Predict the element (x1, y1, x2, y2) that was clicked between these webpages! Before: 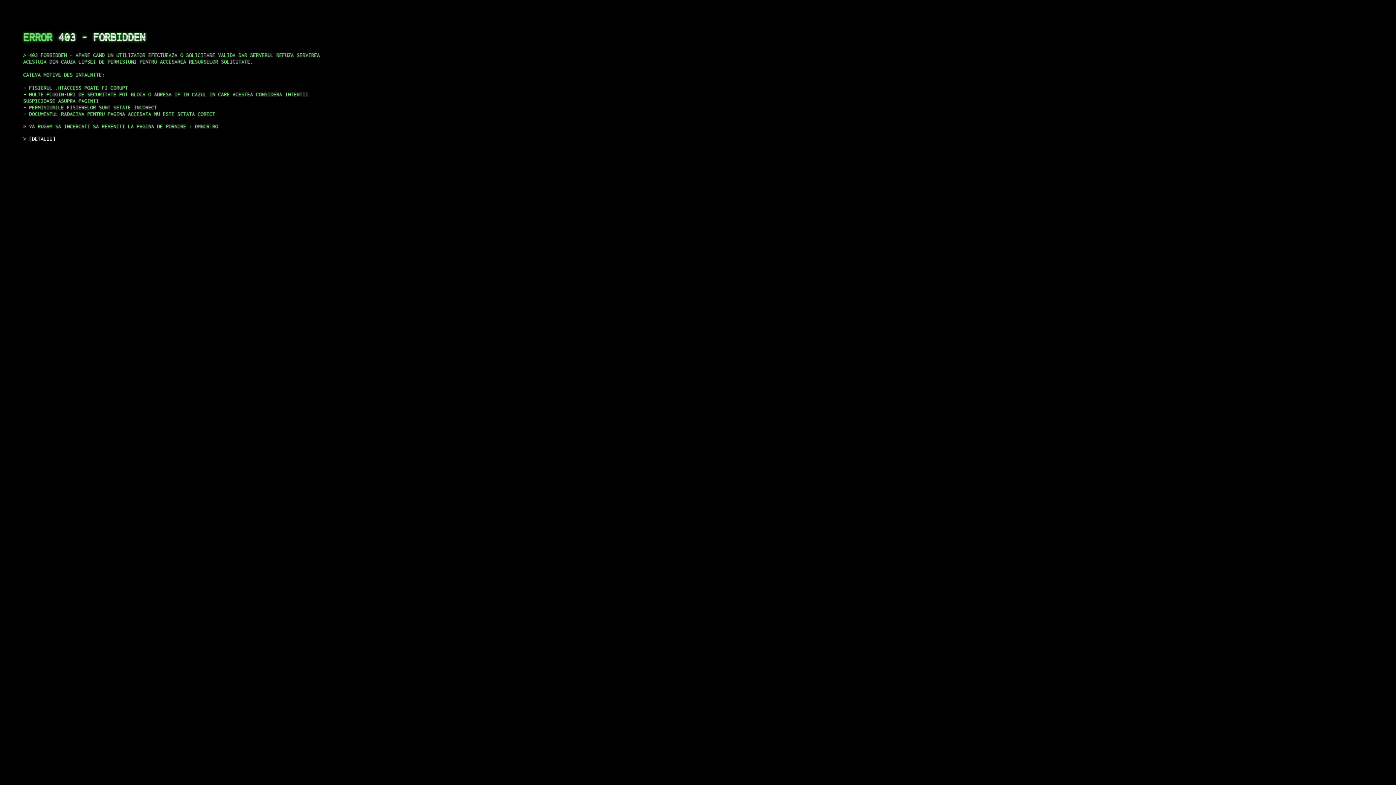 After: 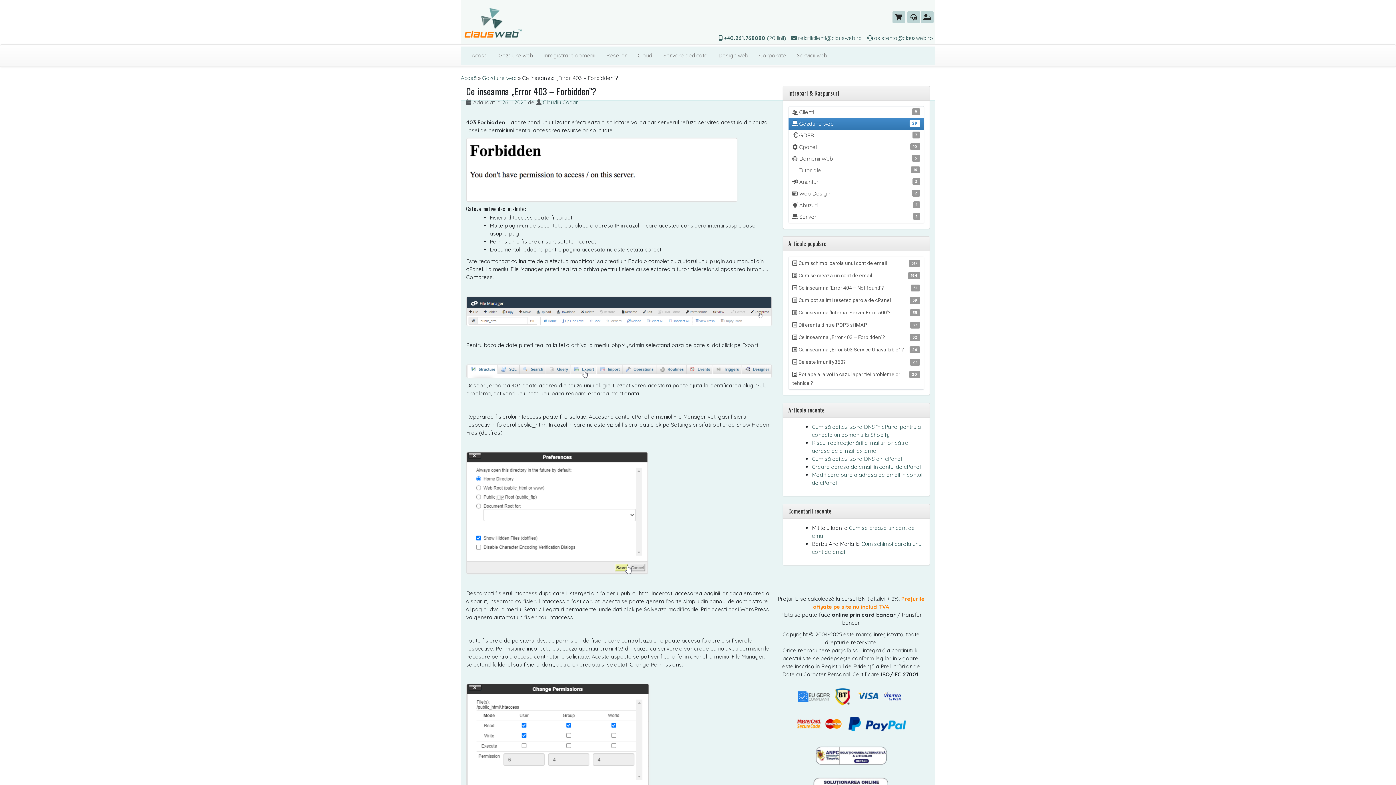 Action: bbox: (29, 135, 55, 141) label: DETALII